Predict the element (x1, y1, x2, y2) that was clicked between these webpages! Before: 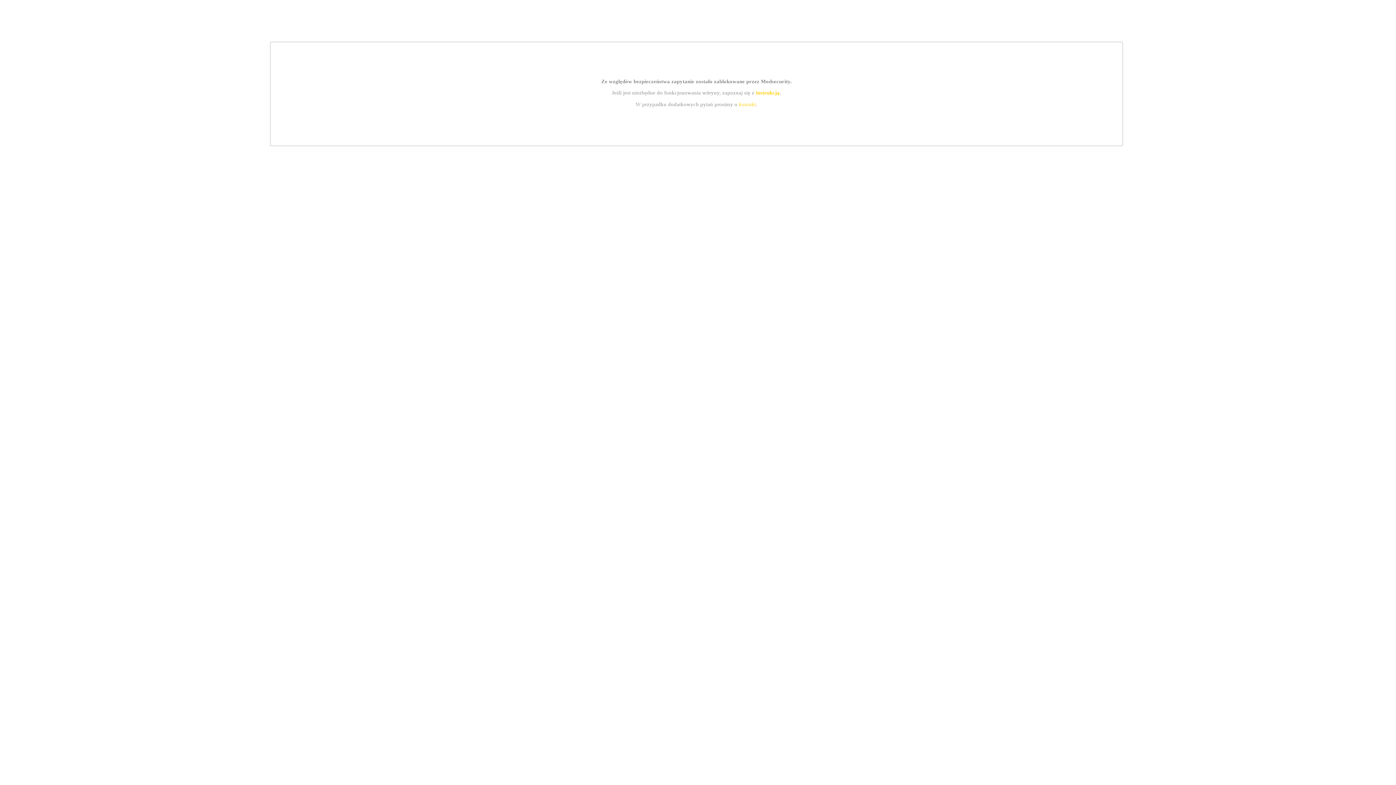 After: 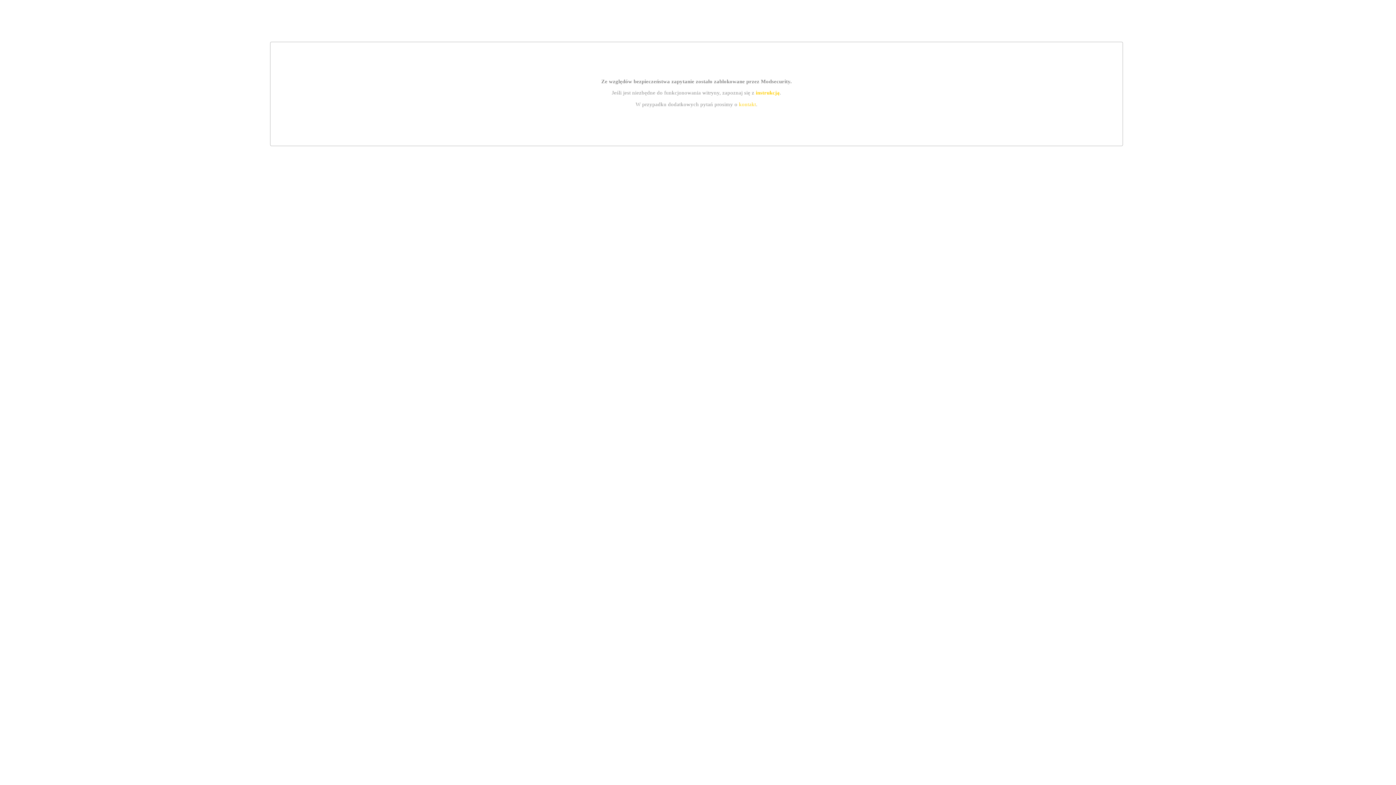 Action: bbox: (755, 89, 779, 95) label: instrukcją